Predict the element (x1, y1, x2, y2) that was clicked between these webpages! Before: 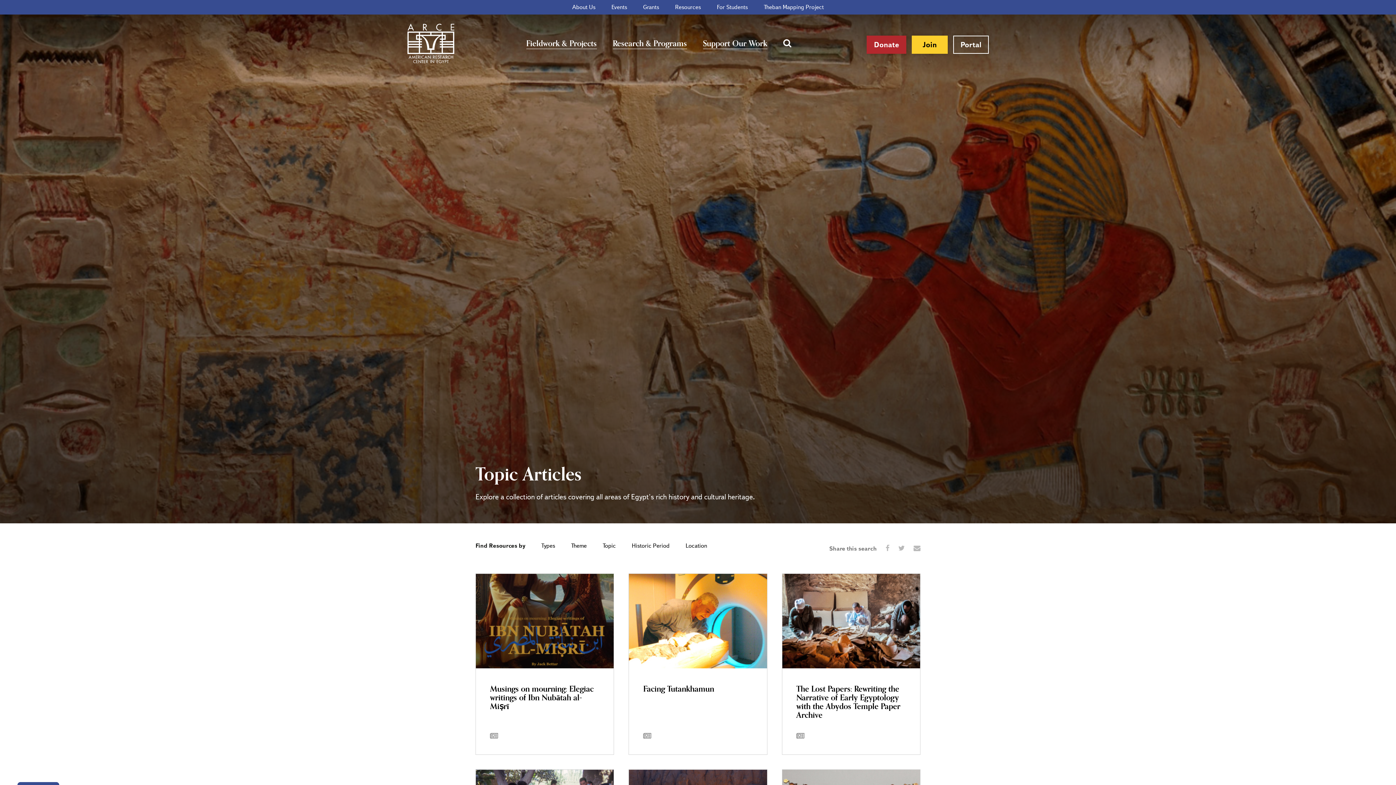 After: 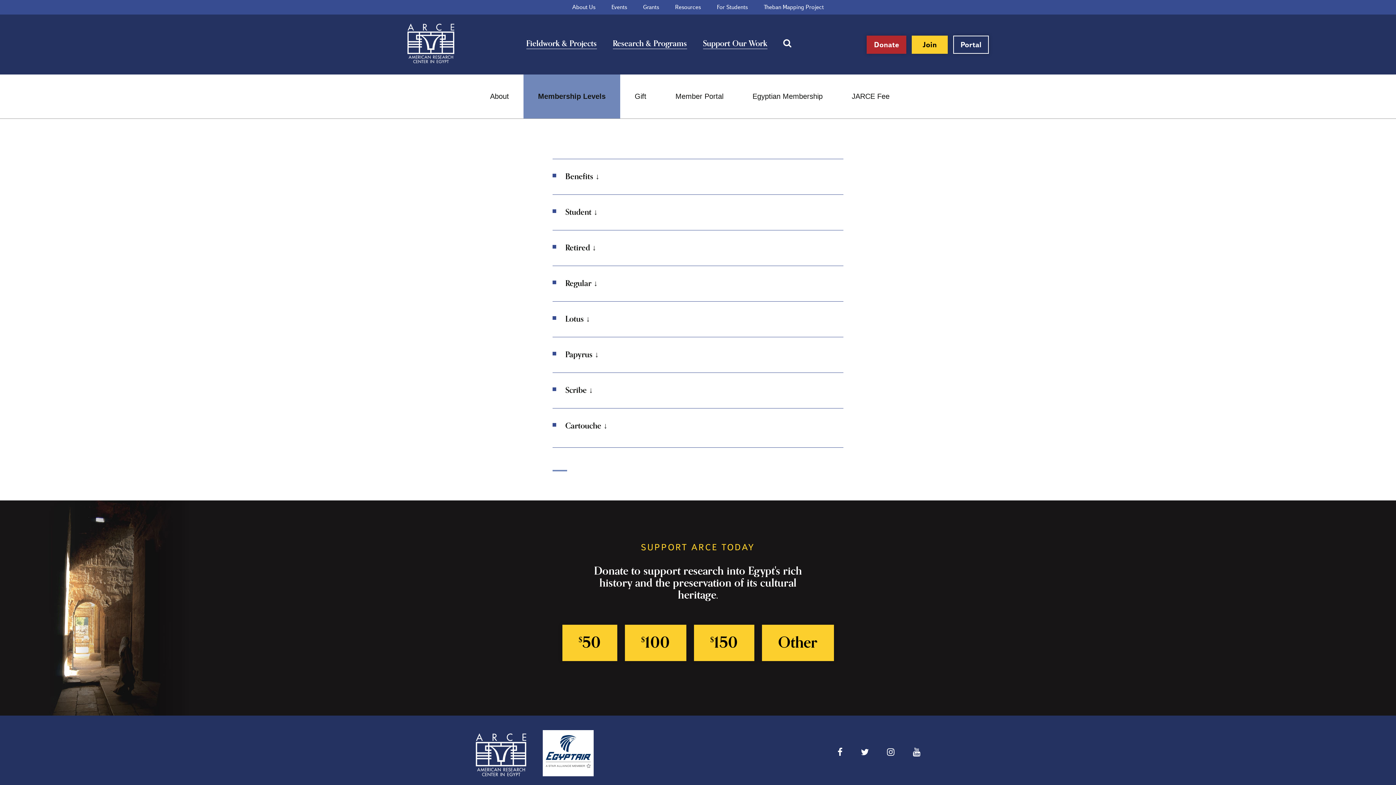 Action: label: Join bbox: (912, 35, 948, 53)